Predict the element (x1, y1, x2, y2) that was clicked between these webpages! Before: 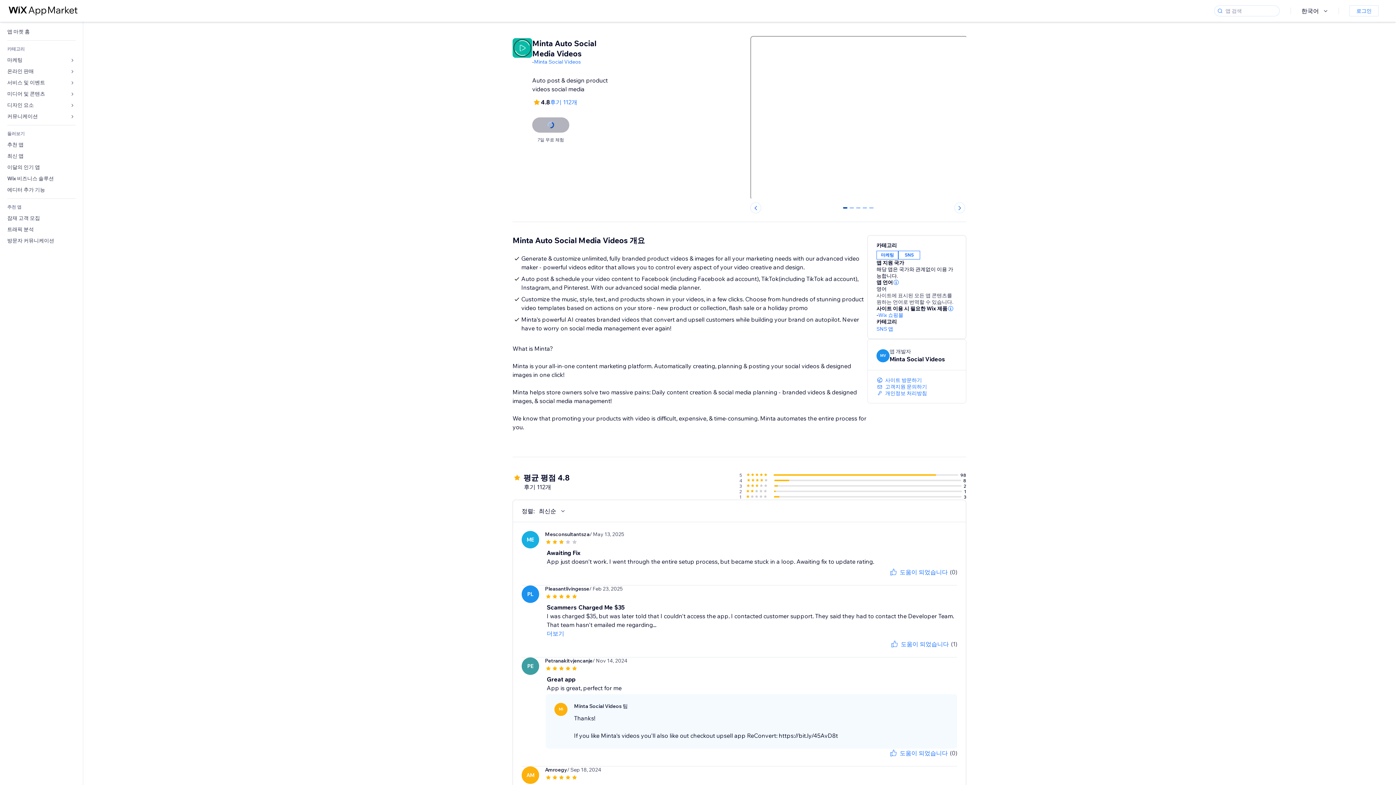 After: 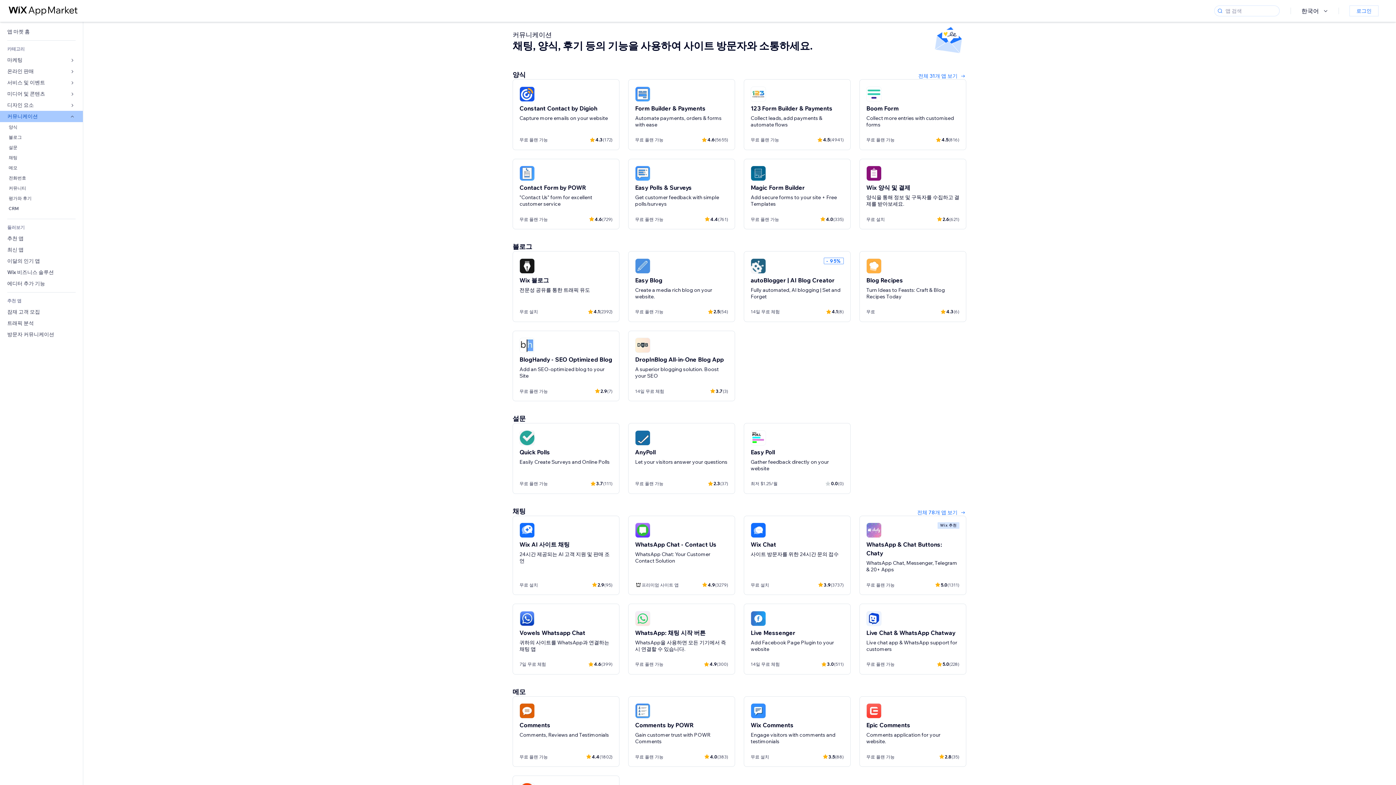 Action: bbox: (0, 110, 82, 122) label: 커뮤니케이션 